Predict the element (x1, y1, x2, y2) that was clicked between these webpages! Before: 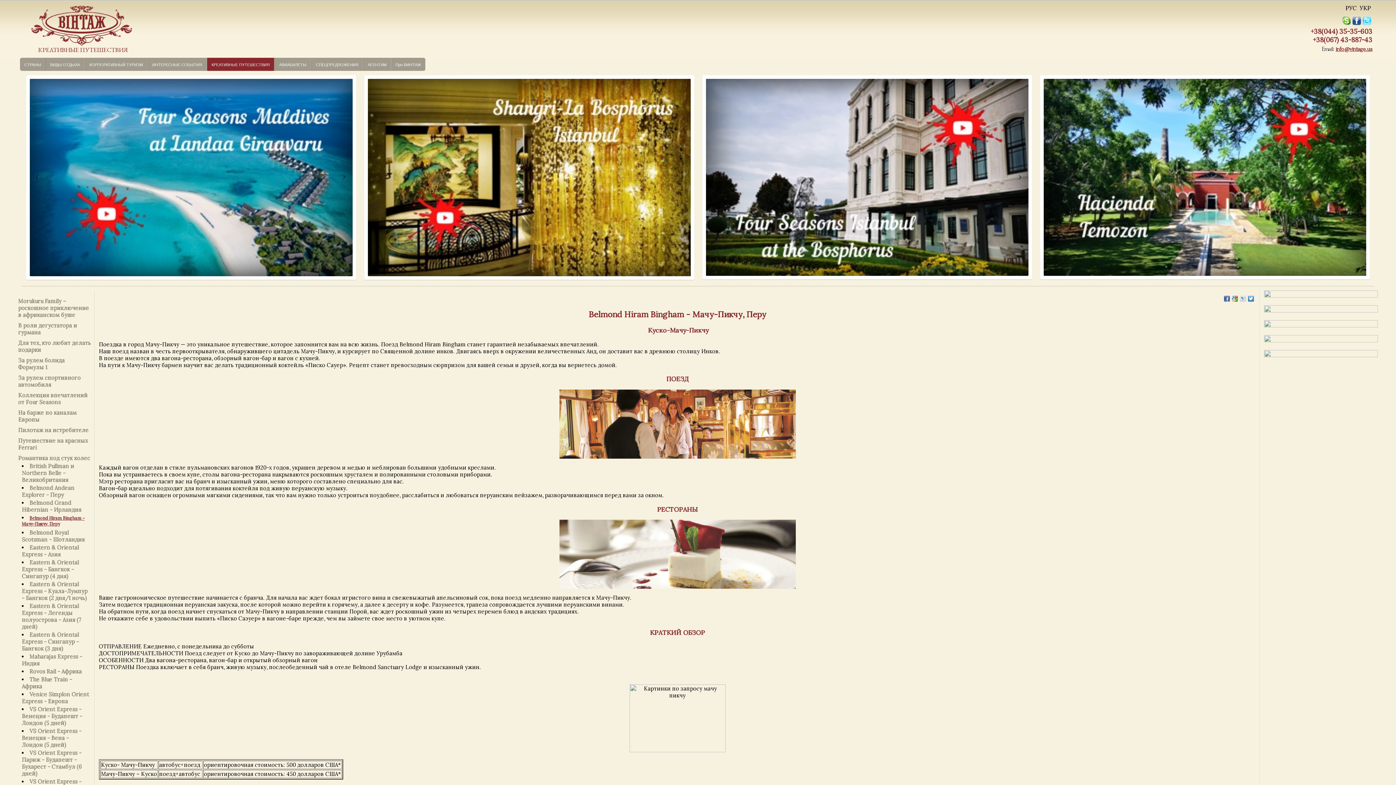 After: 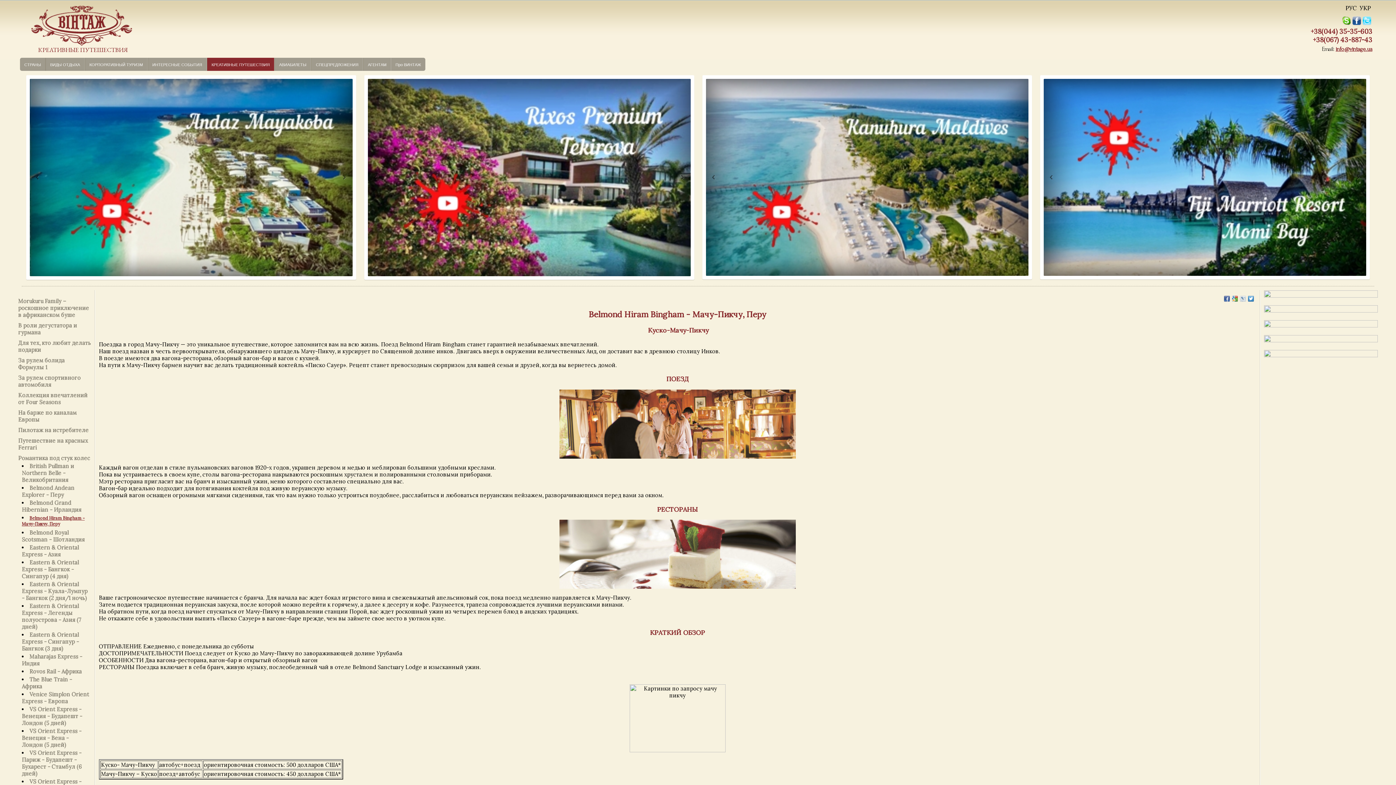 Action: bbox: (1232, 296, 1238, 301)